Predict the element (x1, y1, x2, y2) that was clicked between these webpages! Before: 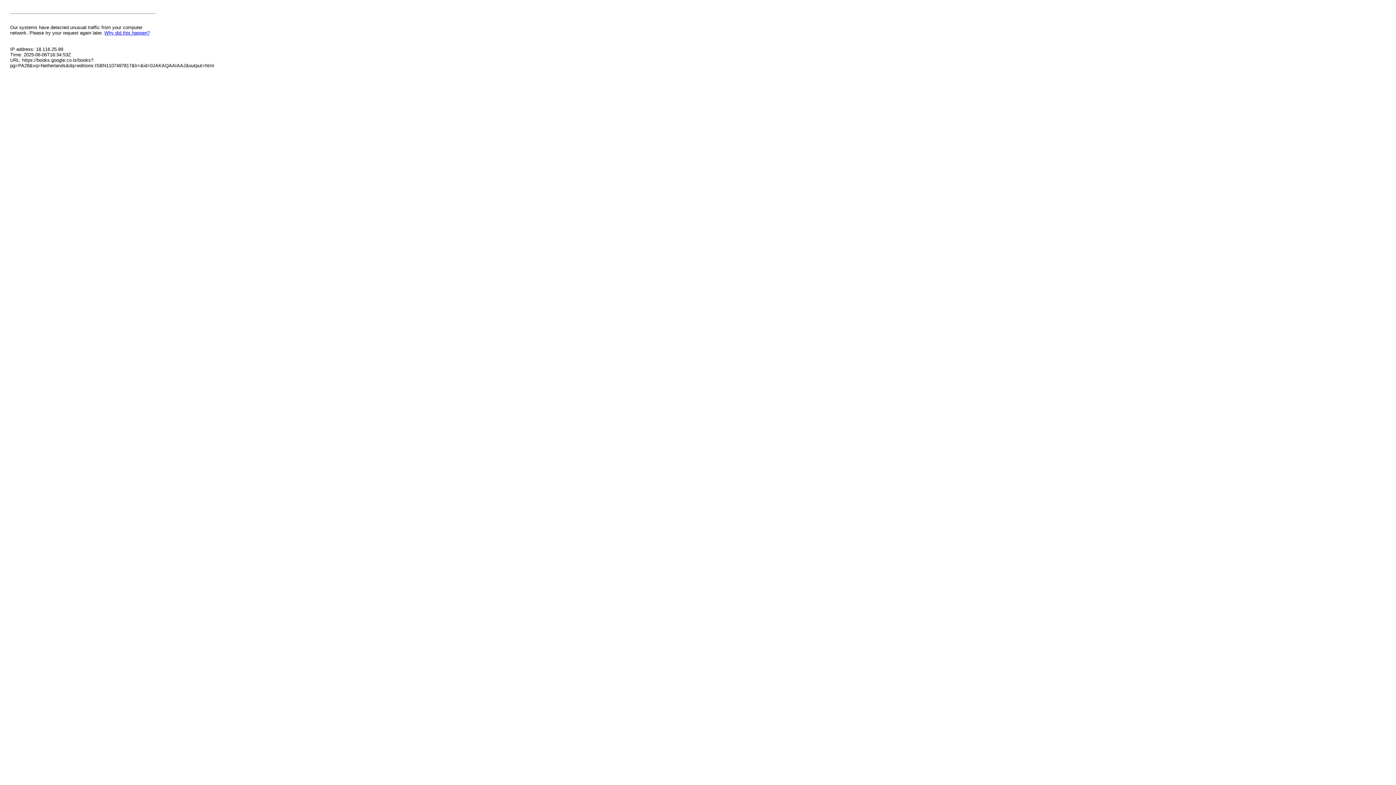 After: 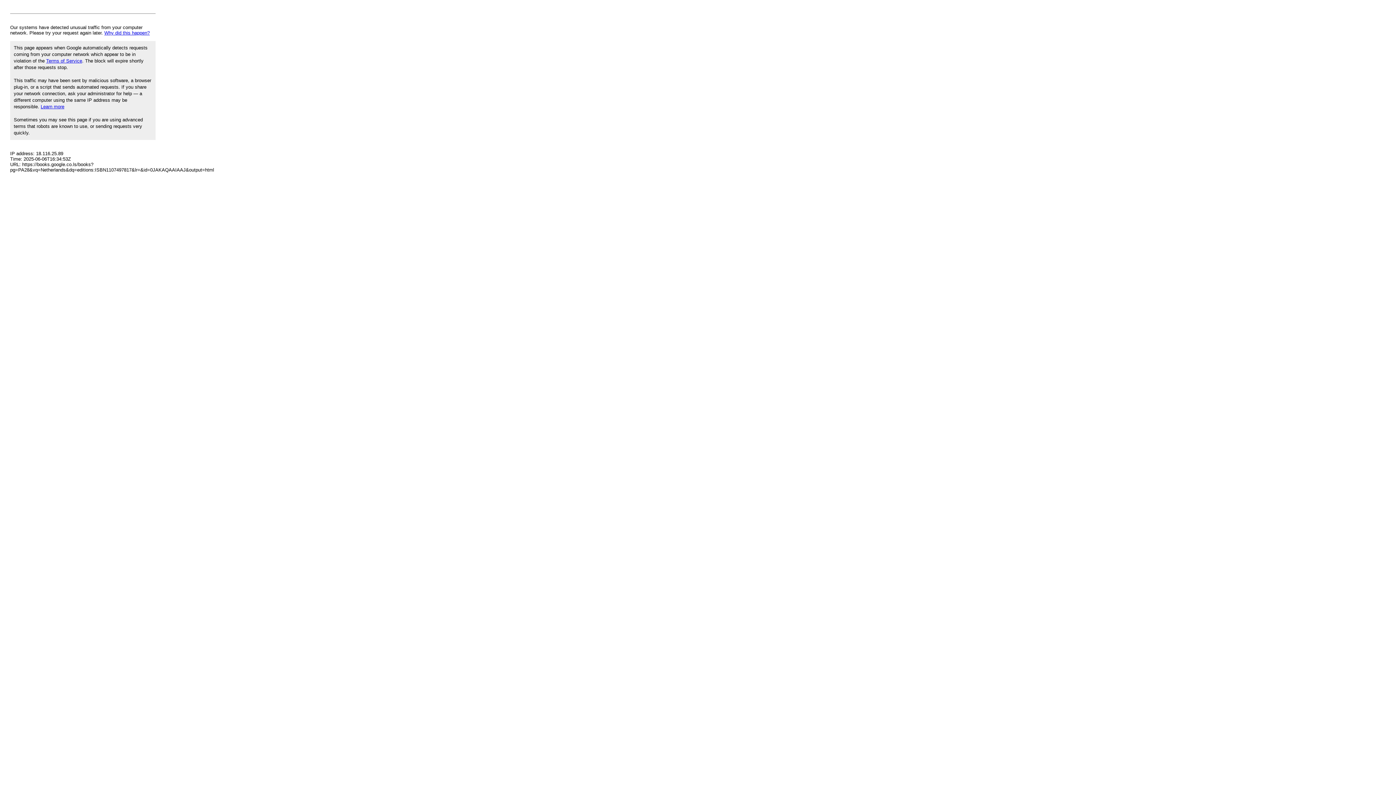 Action: bbox: (104, 30, 149, 35) label: Why did this happen?